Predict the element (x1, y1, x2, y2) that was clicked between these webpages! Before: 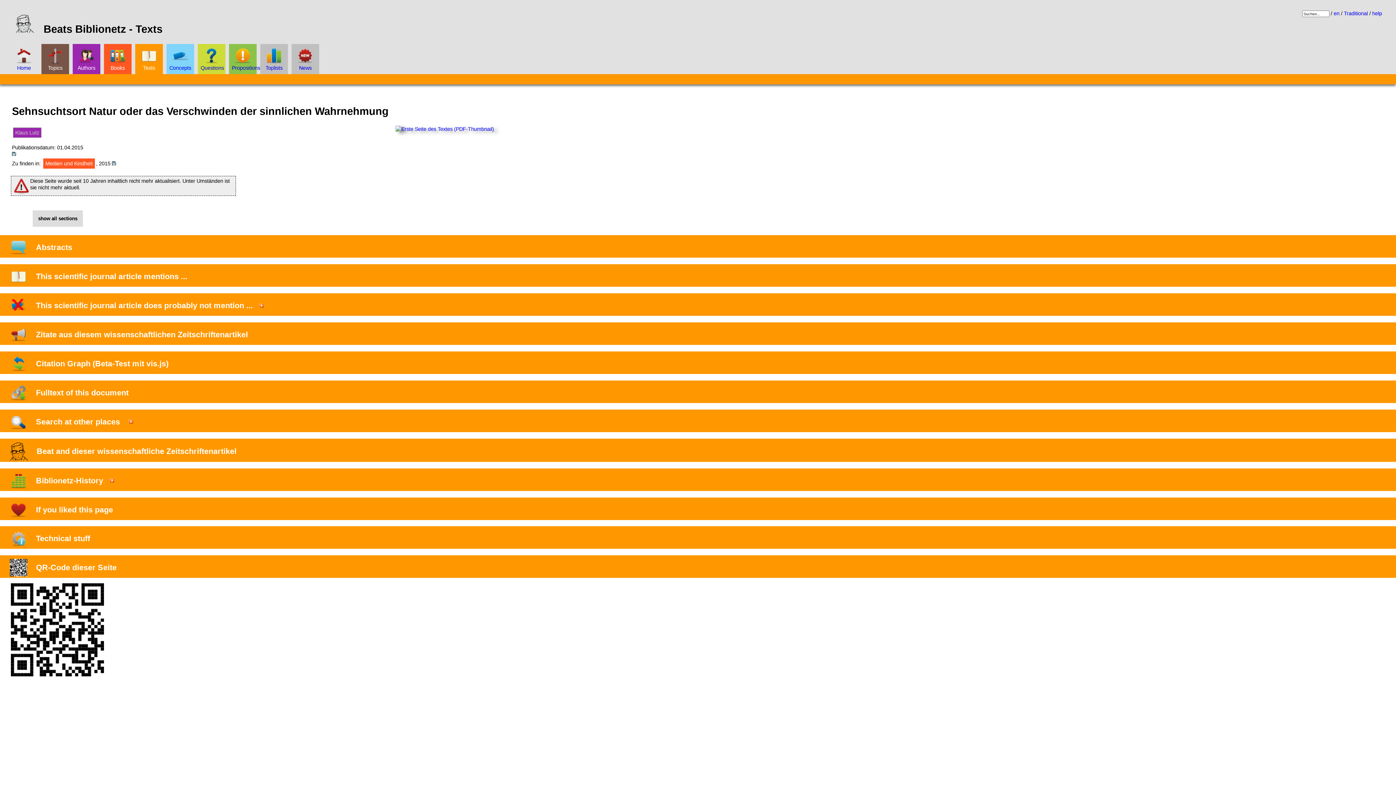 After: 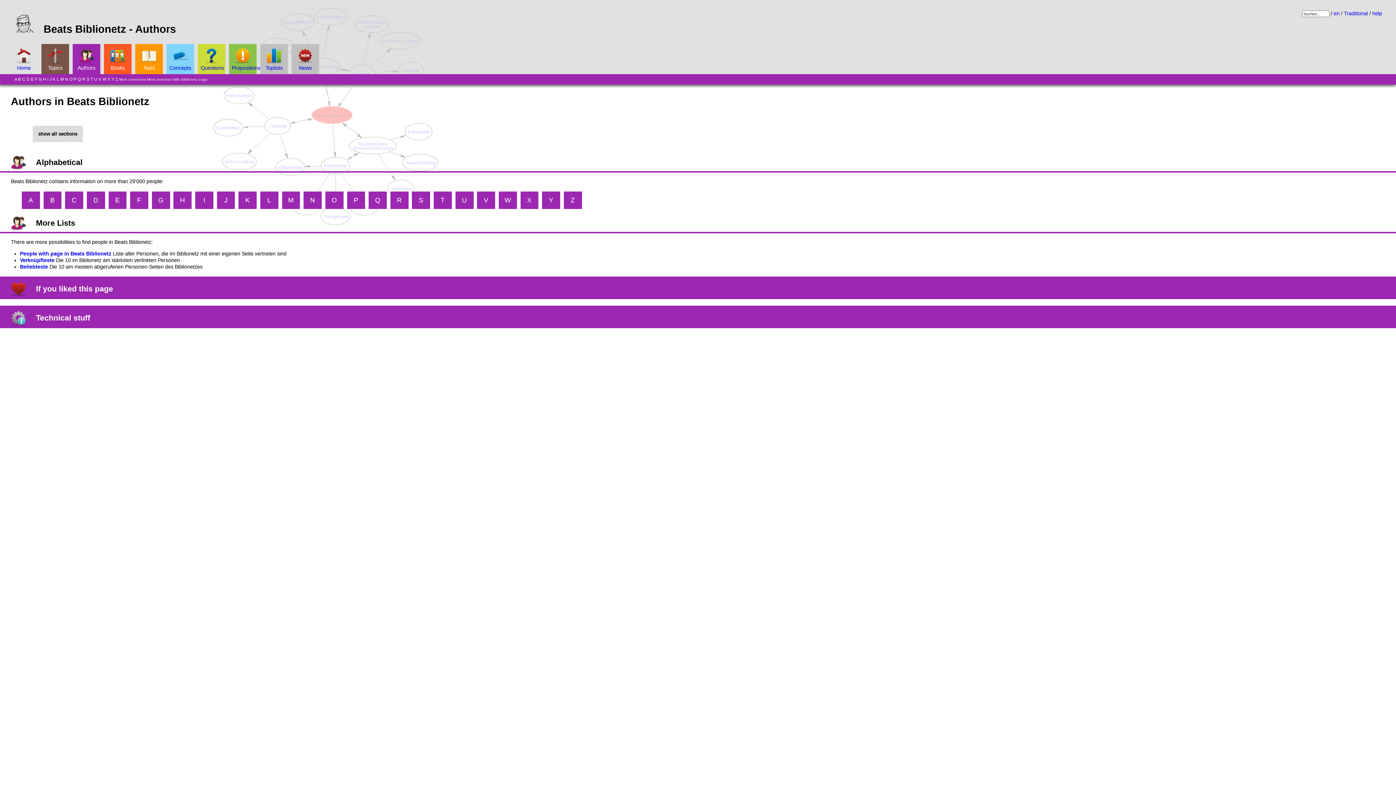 Action: bbox: (75, 47, 97, 71) label: Authors